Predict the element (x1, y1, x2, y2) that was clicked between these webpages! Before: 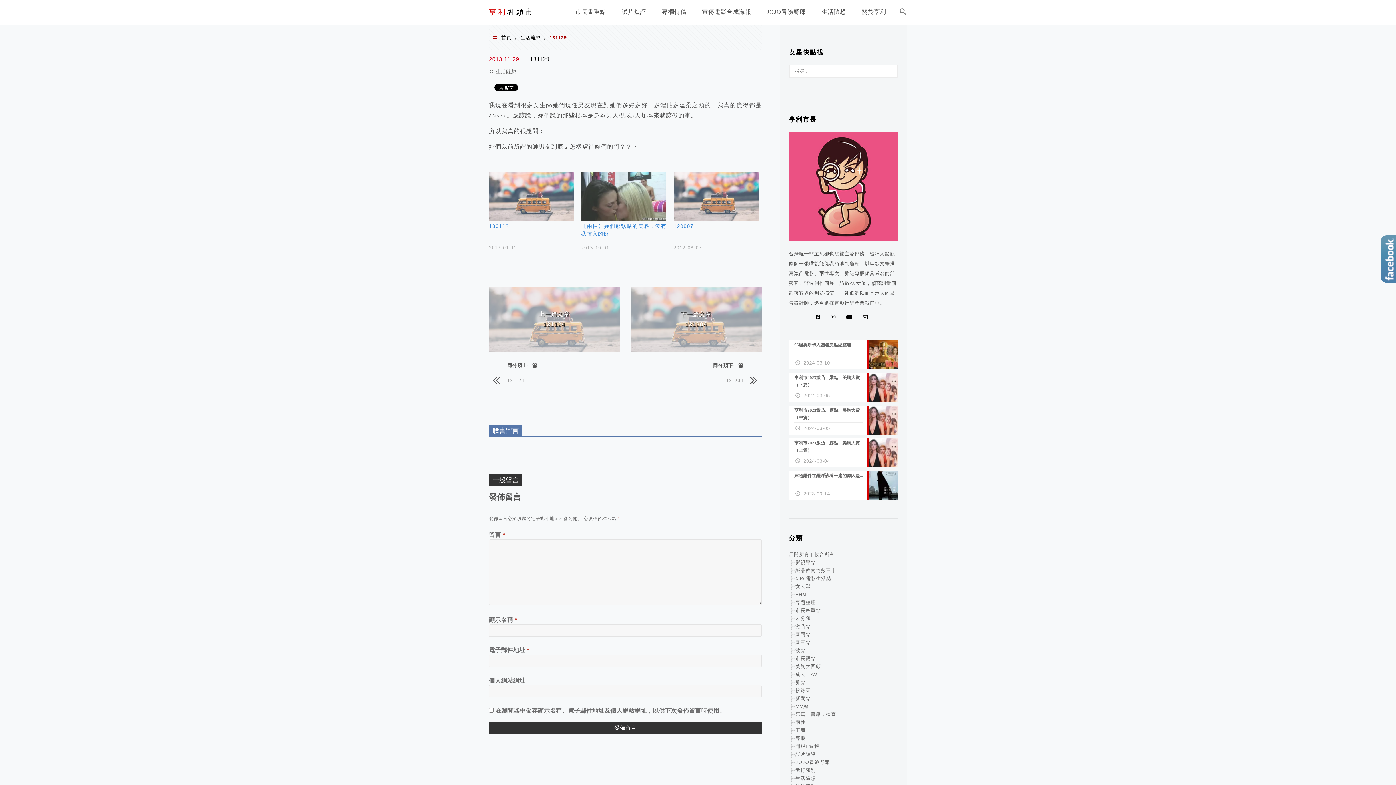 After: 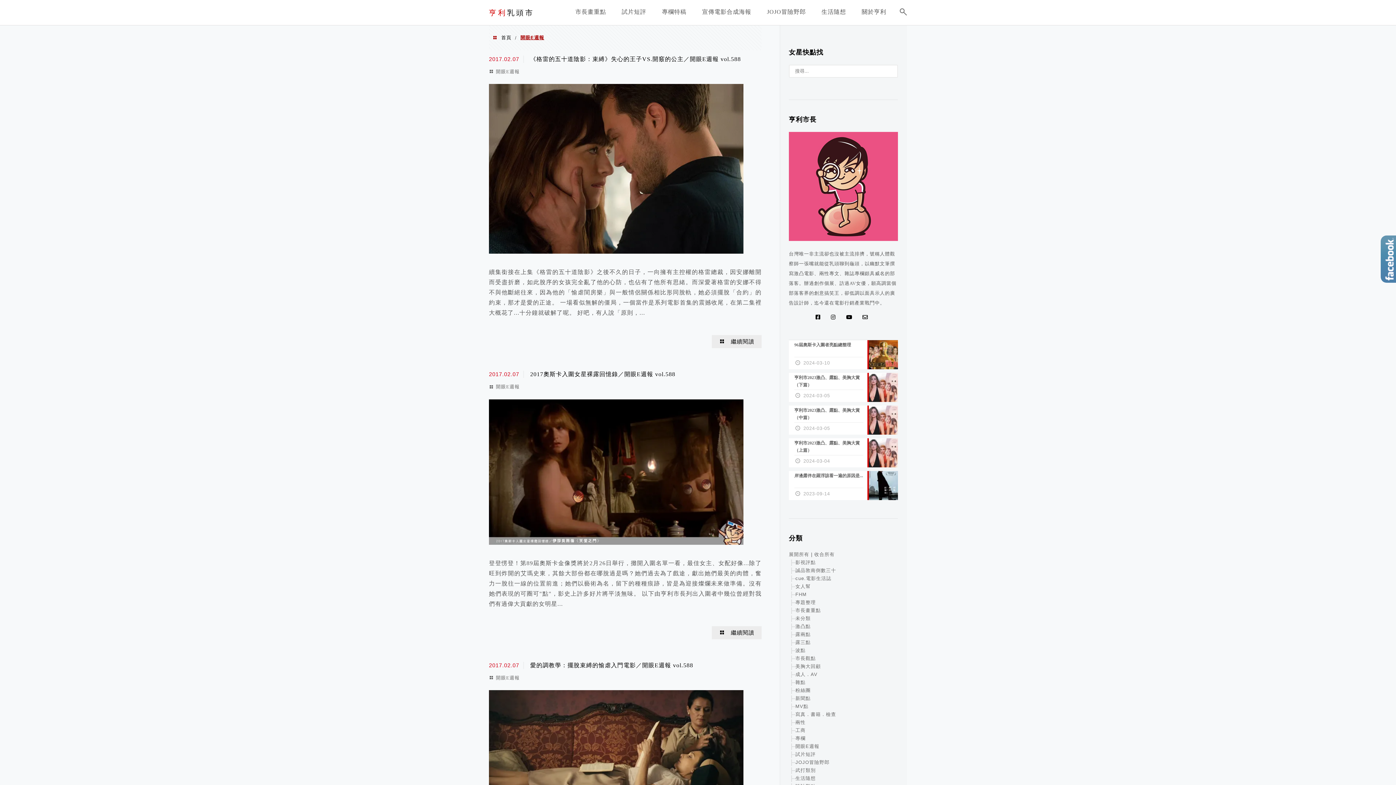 Action: label: 開眼E週報 bbox: (795, 744, 819, 749)